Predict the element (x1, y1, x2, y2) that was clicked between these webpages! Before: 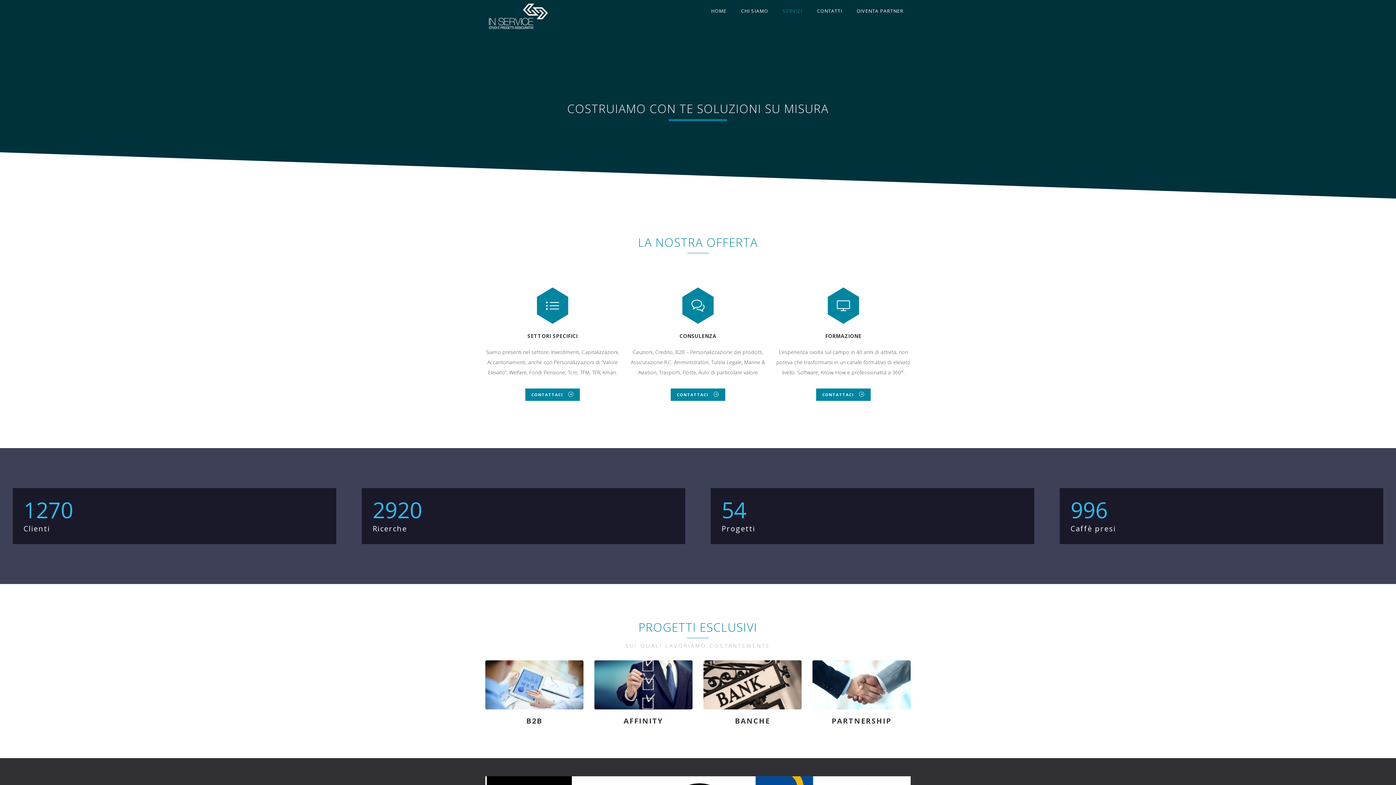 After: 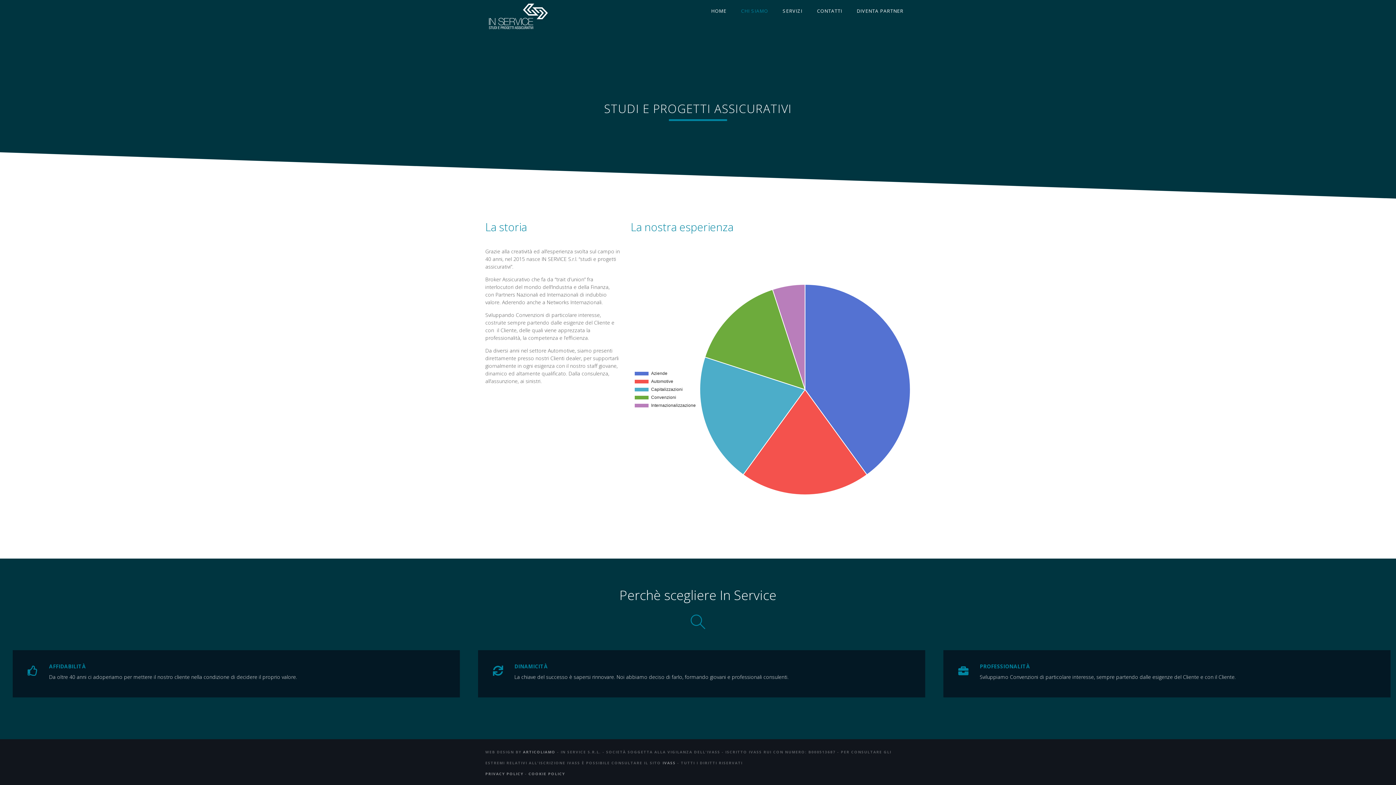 Action: label: CHI SIAMO bbox: (733, 0, 775, 21)